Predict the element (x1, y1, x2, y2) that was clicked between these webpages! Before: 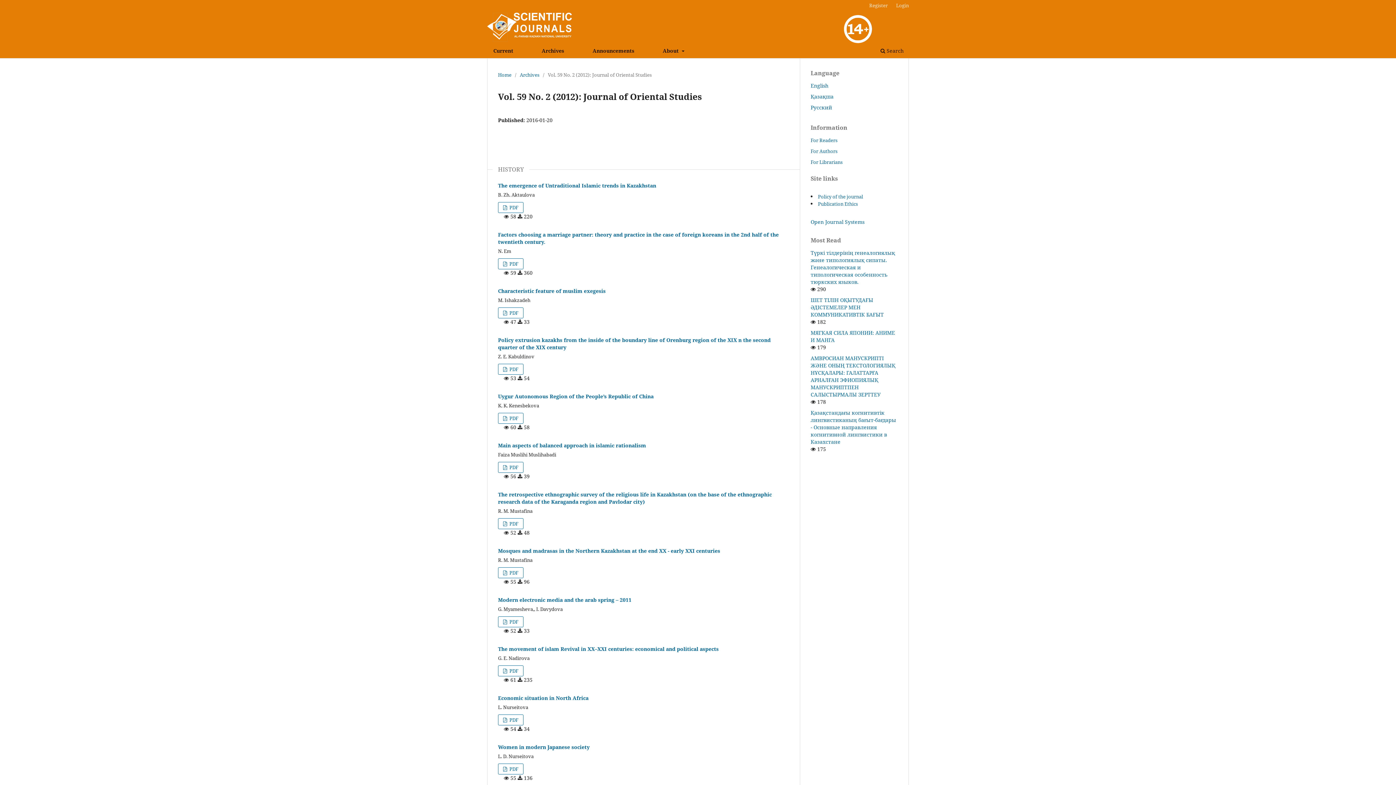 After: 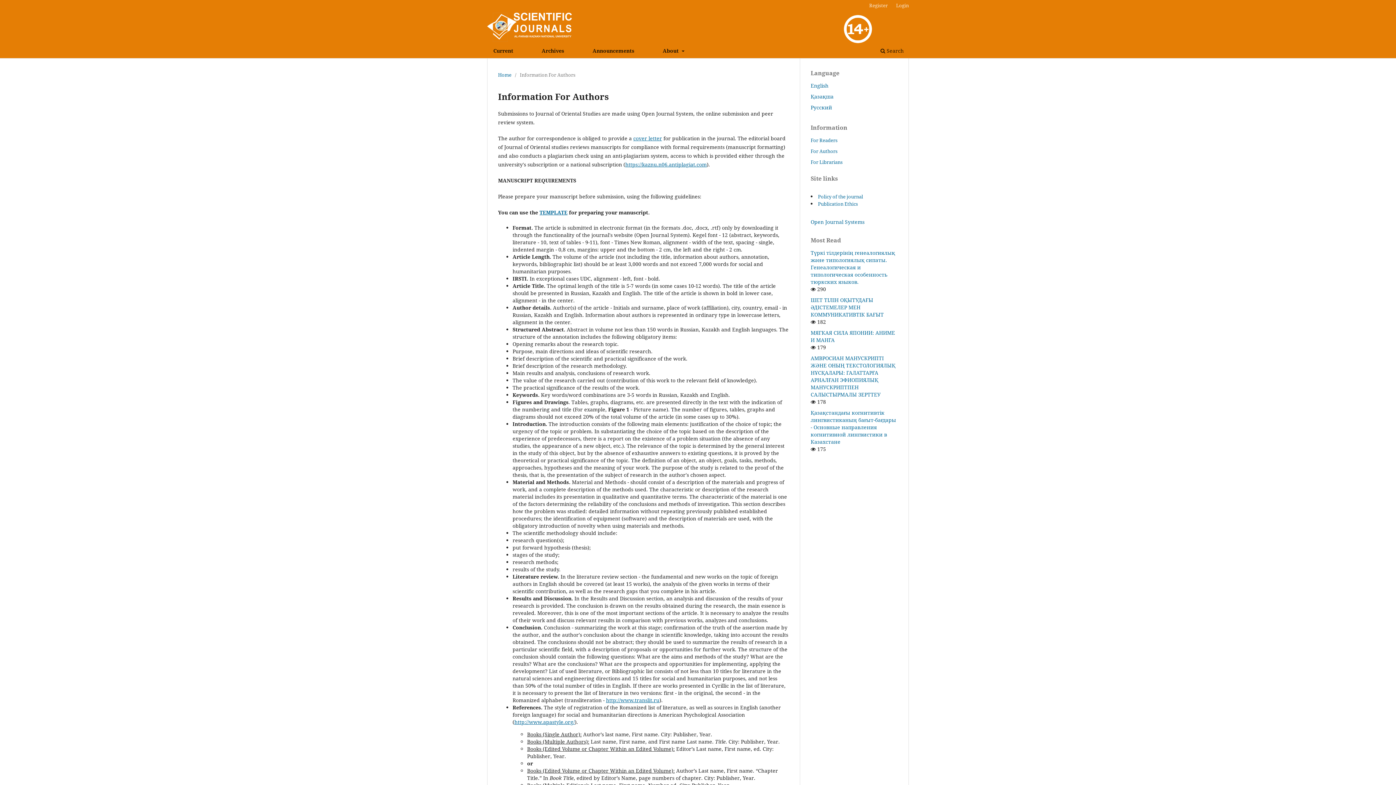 Action: label: For Authors bbox: (810, 147, 837, 154)